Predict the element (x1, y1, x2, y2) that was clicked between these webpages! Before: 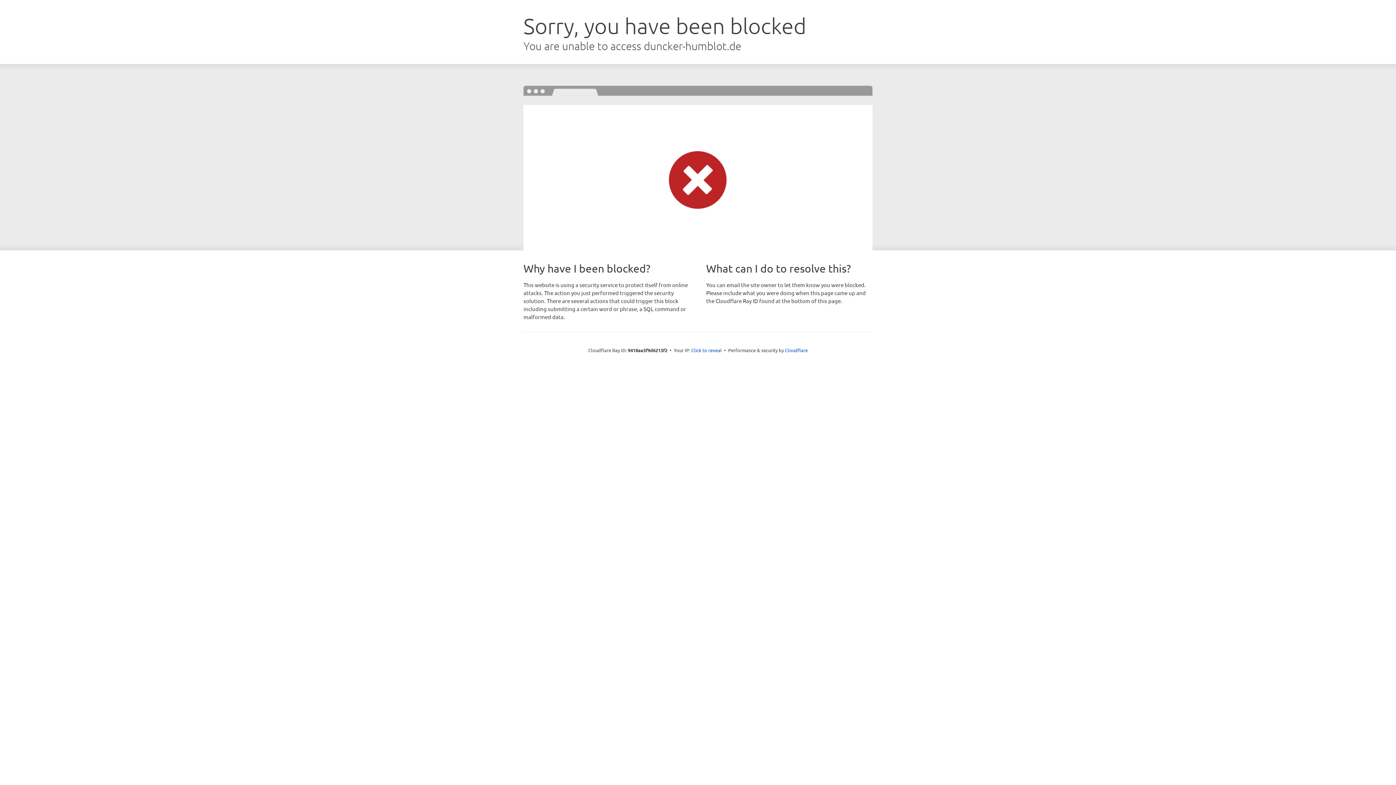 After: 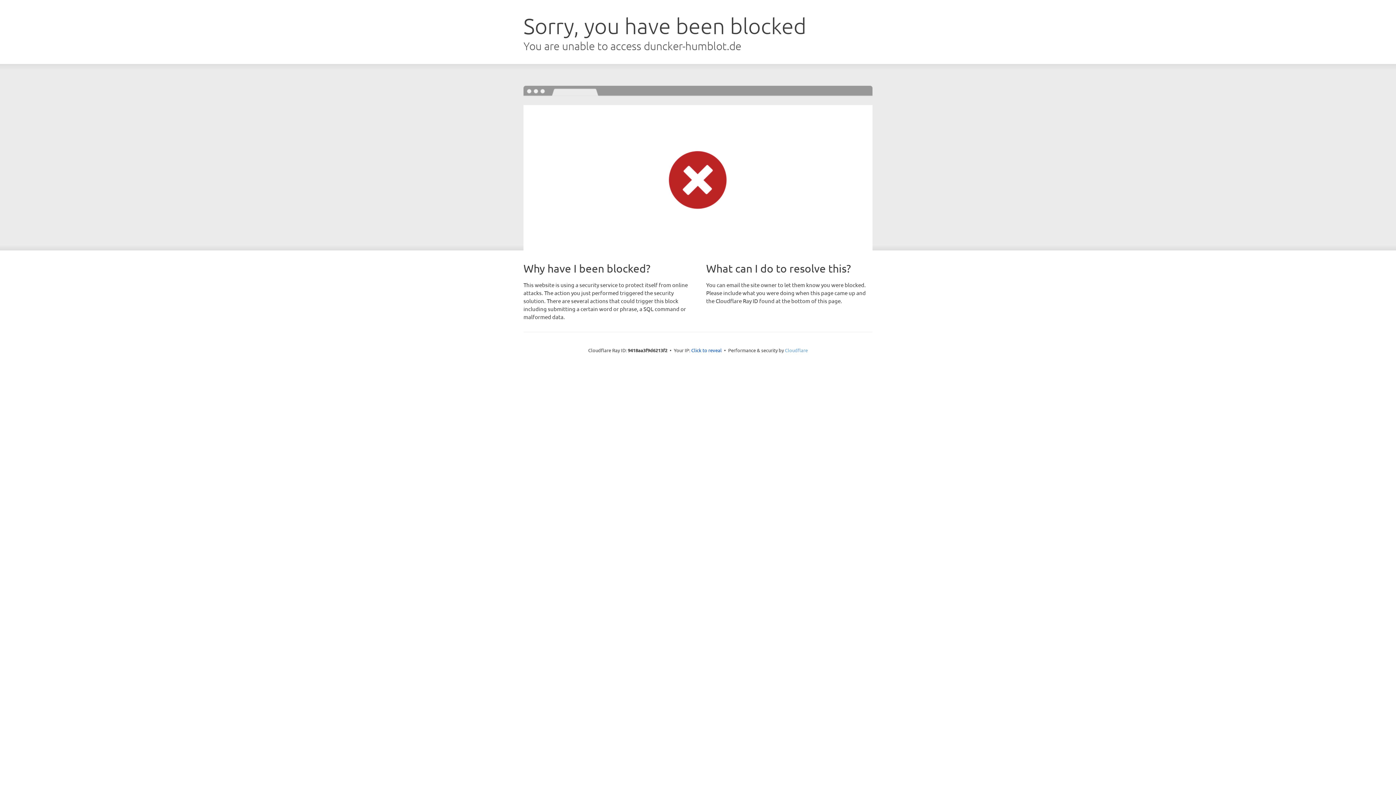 Action: label: Cloudflare bbox: (785, 347, 808, 353)